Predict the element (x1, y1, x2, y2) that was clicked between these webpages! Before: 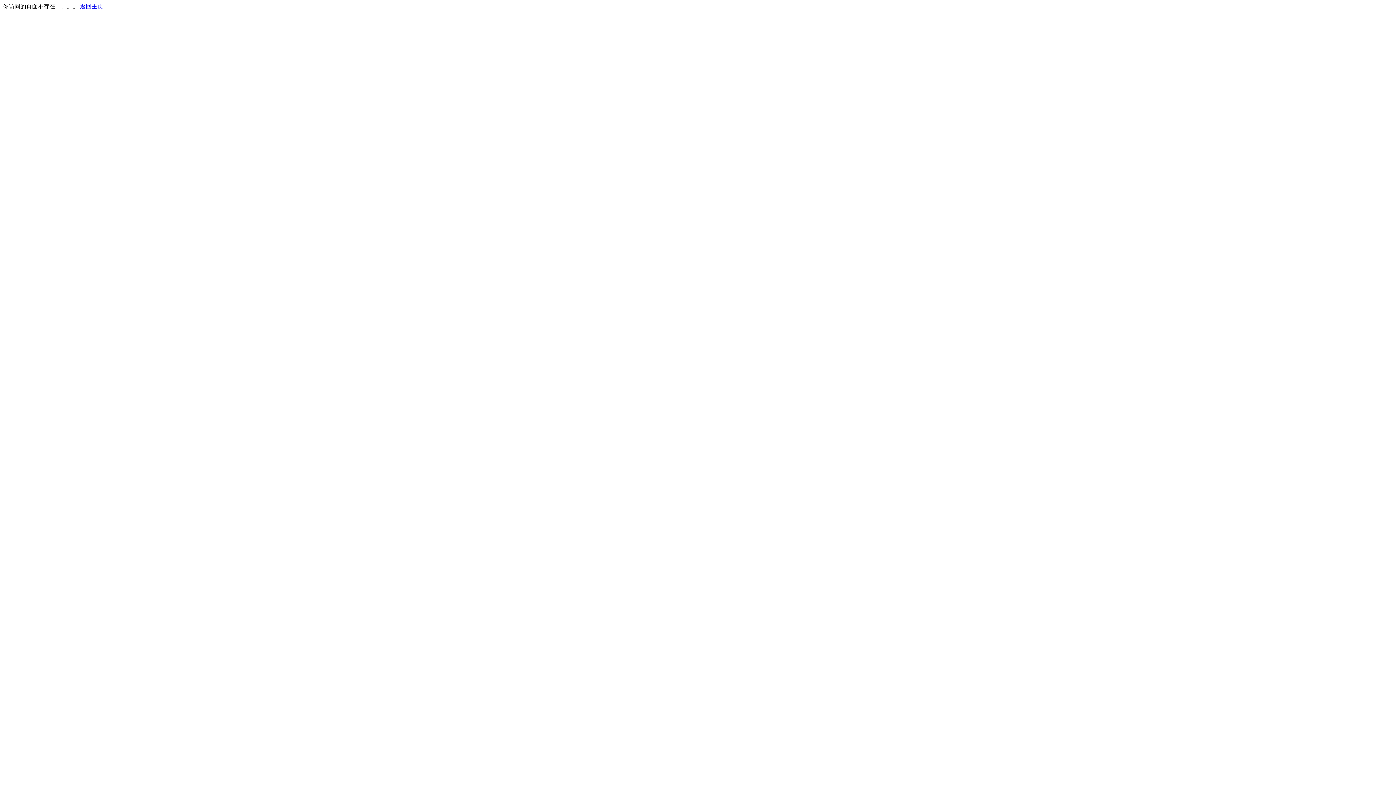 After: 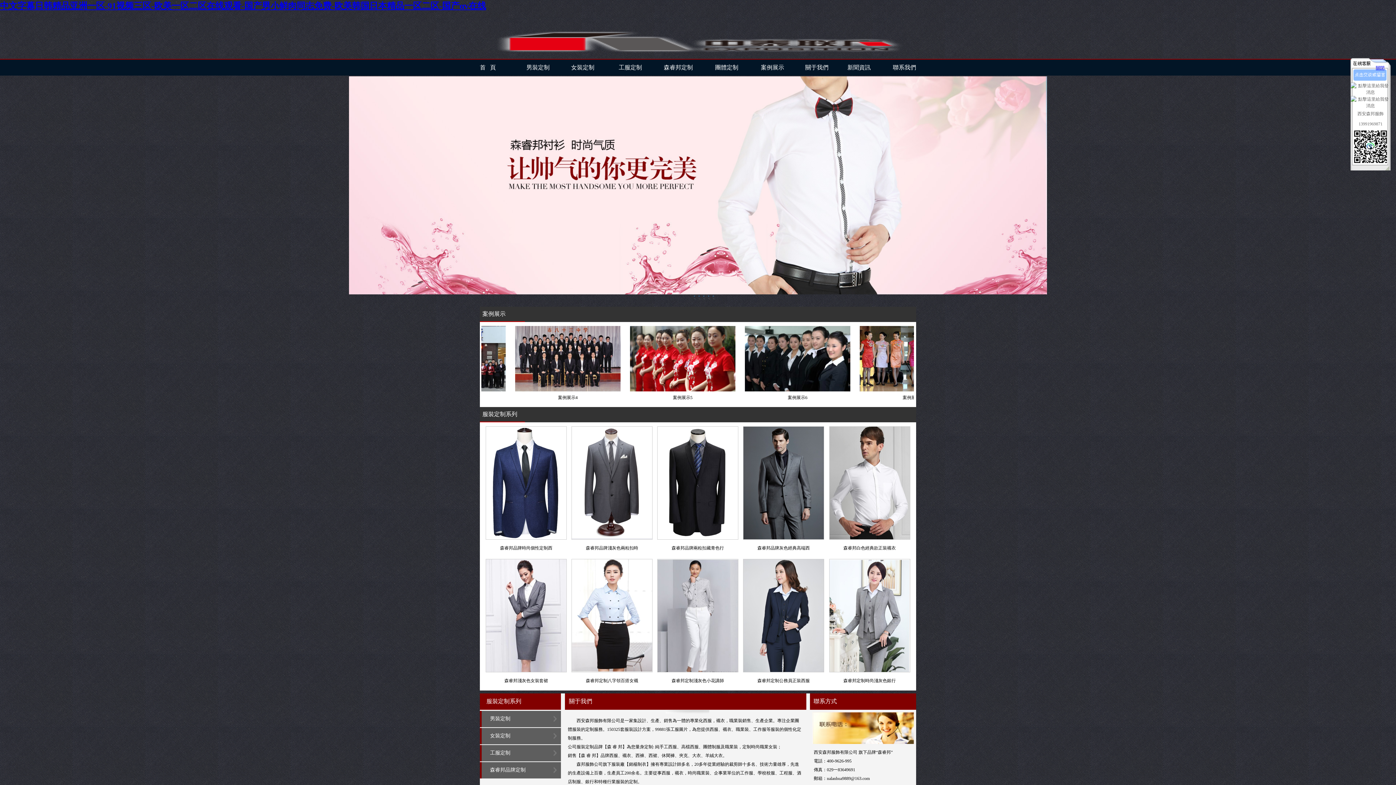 Action: bbox: (80, 3, 103, 9) label: 返回主页